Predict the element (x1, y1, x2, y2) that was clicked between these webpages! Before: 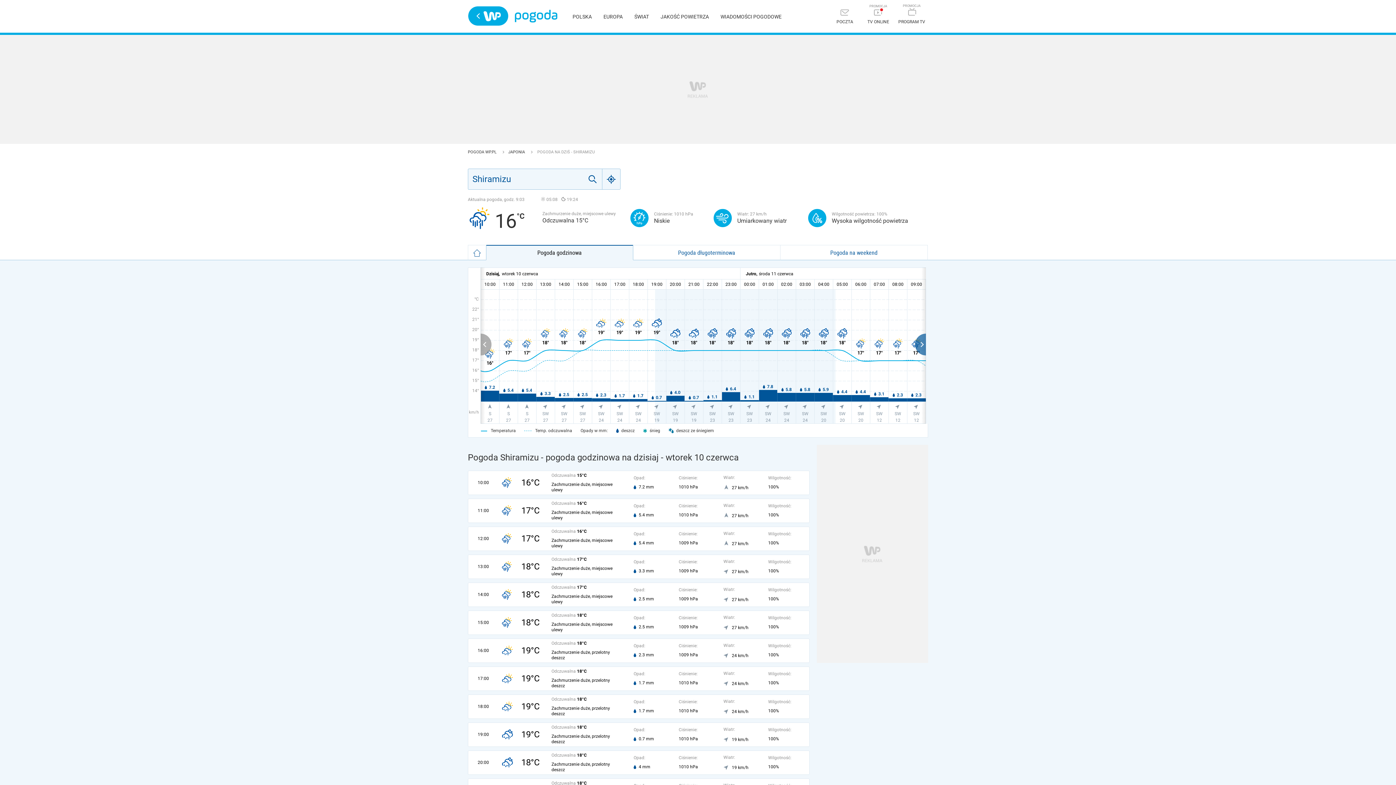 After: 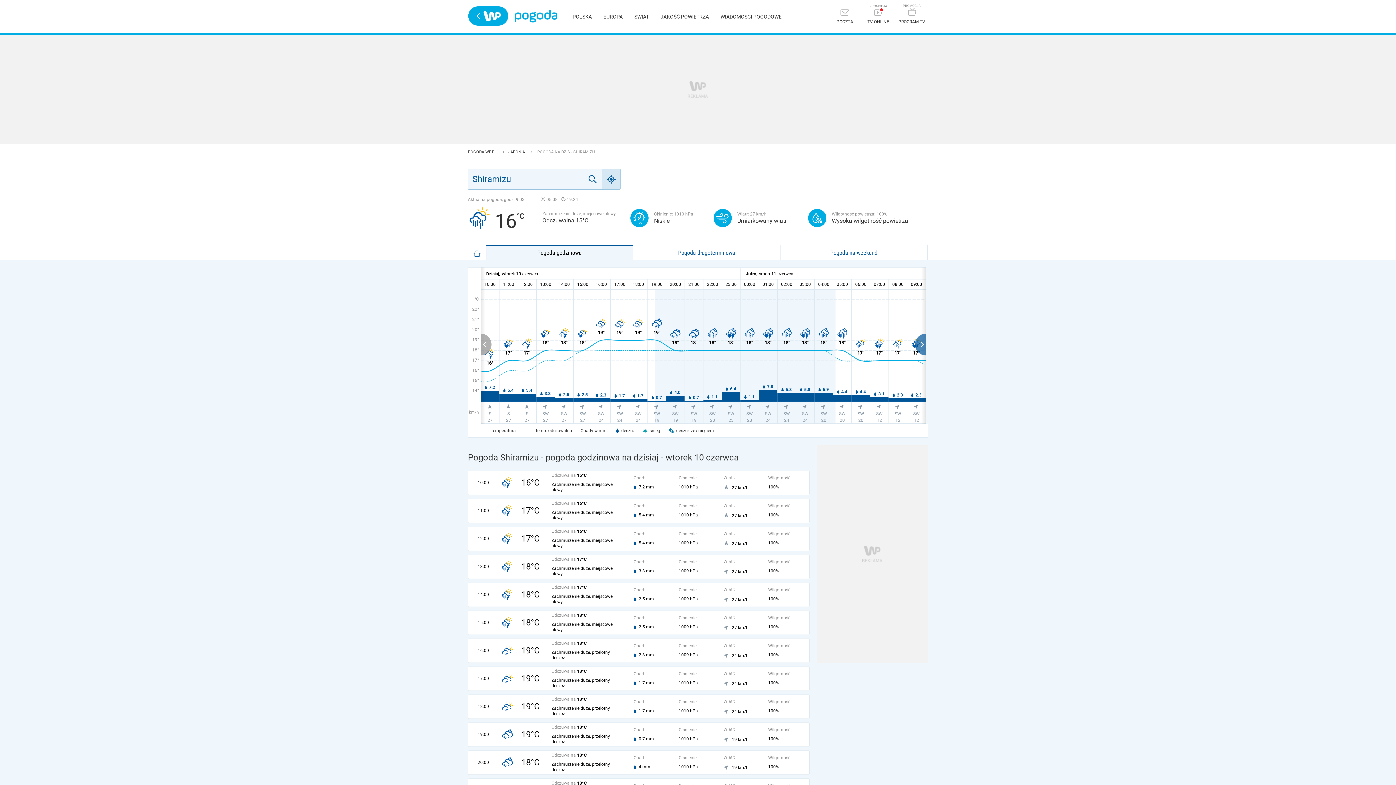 Action: label: Geo bbox: (602, 168, 620, 189)